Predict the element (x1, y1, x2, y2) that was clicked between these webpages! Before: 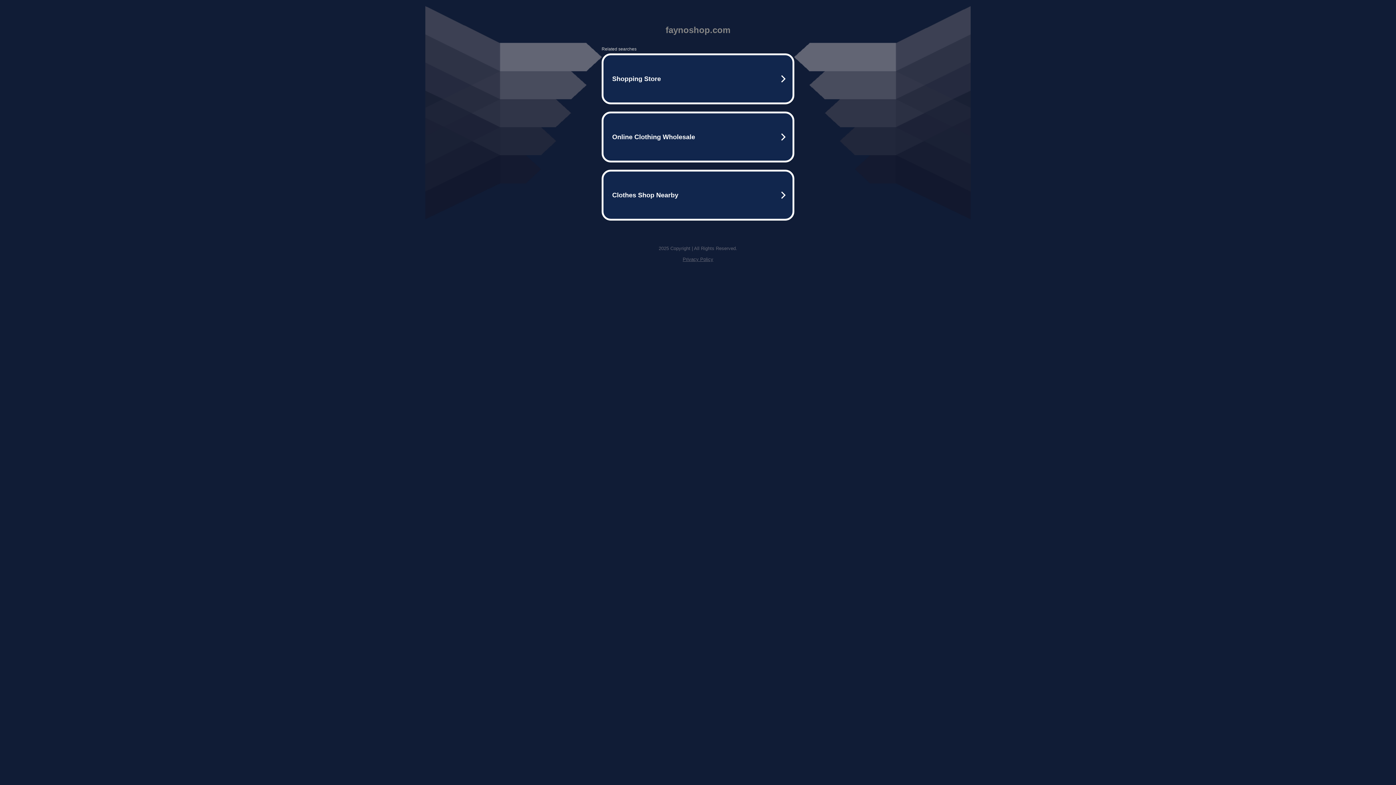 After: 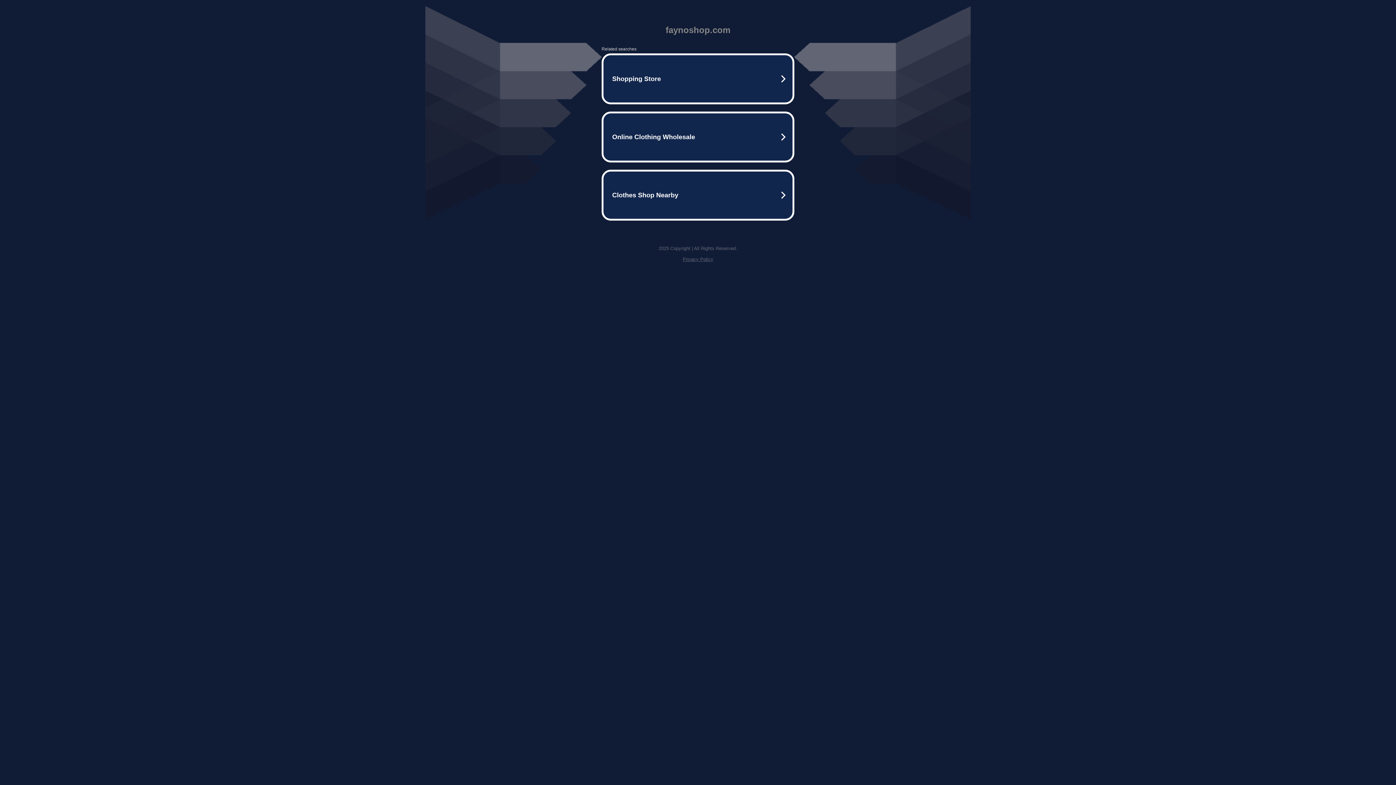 Action: bbox: (682, 256, 713, 262) label: Privacy Policy